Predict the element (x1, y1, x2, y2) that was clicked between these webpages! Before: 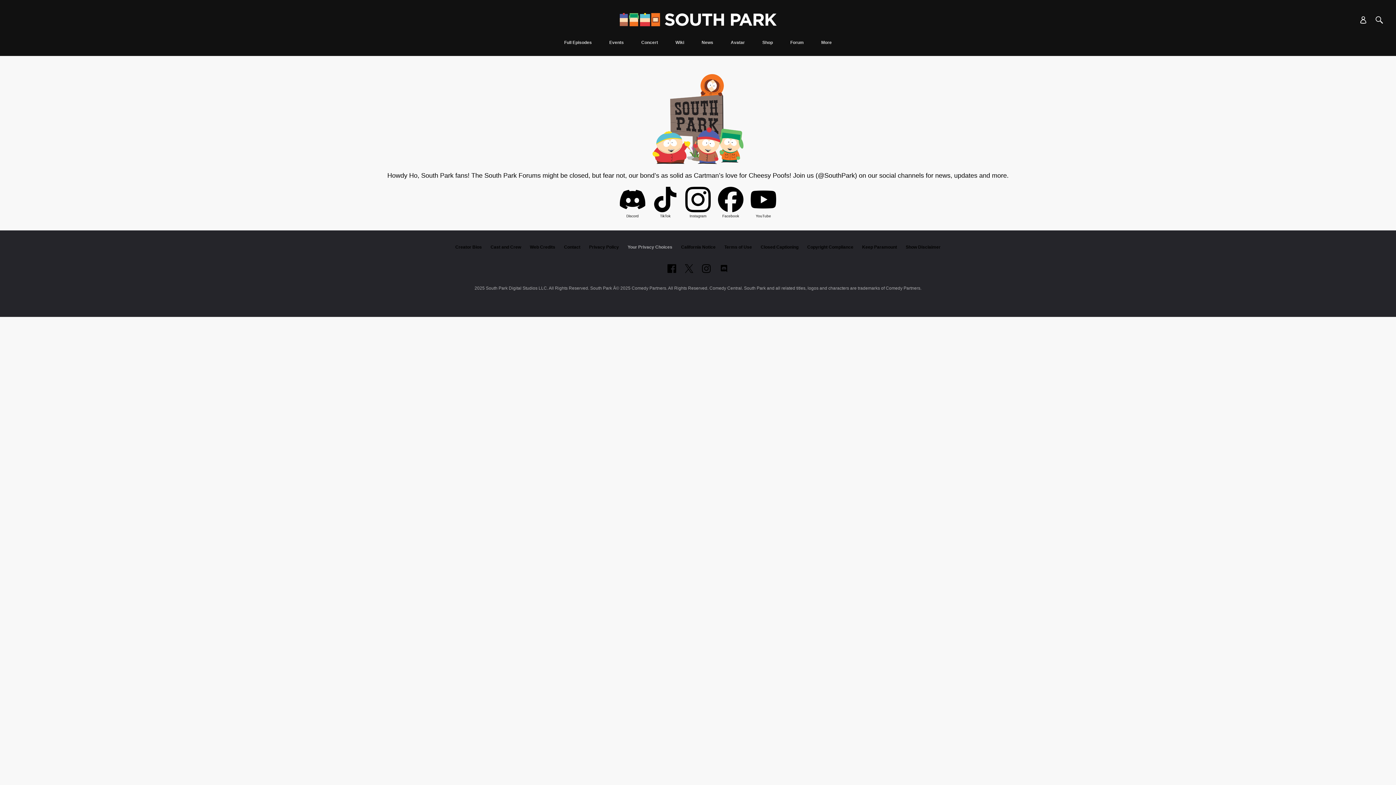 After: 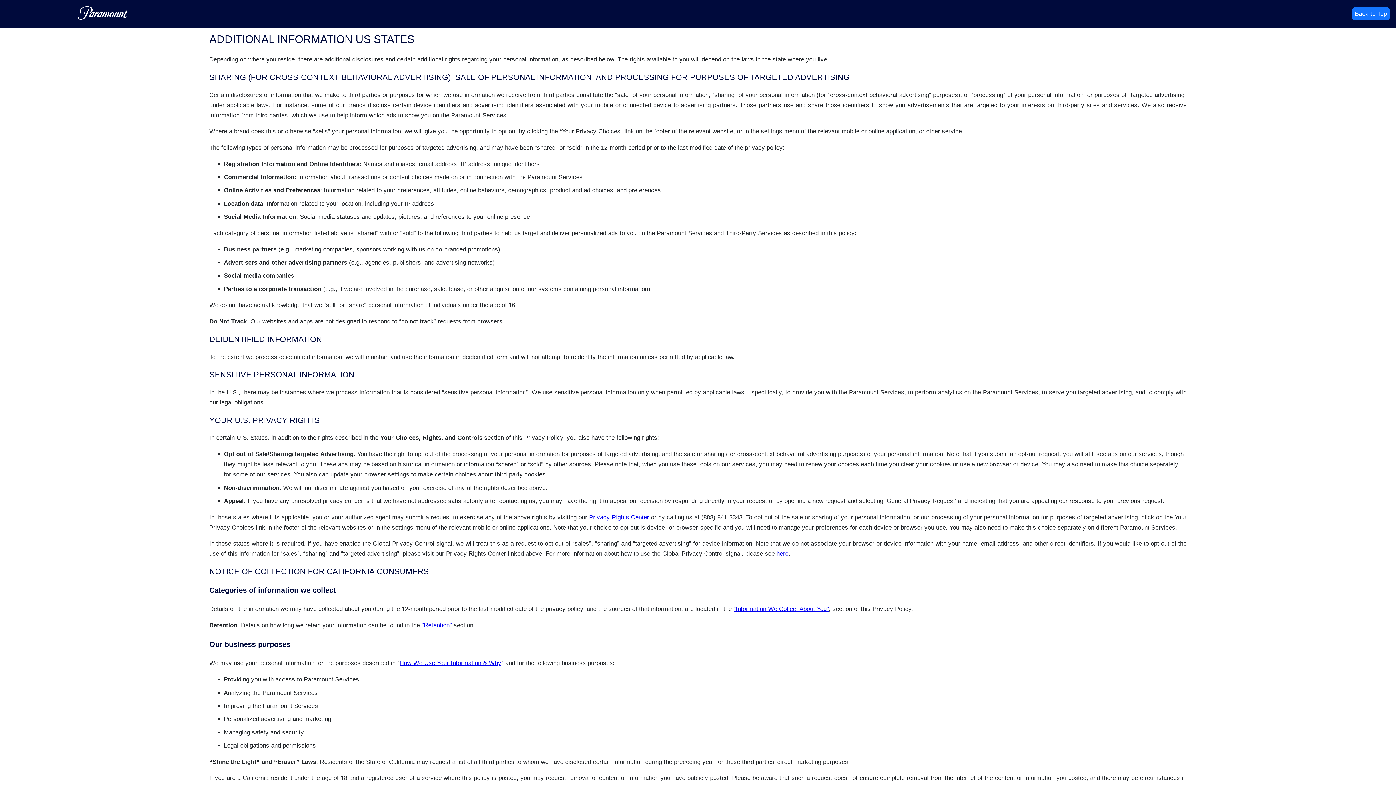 Action: bbox: (681, 244, 715, 249) label: California Notice